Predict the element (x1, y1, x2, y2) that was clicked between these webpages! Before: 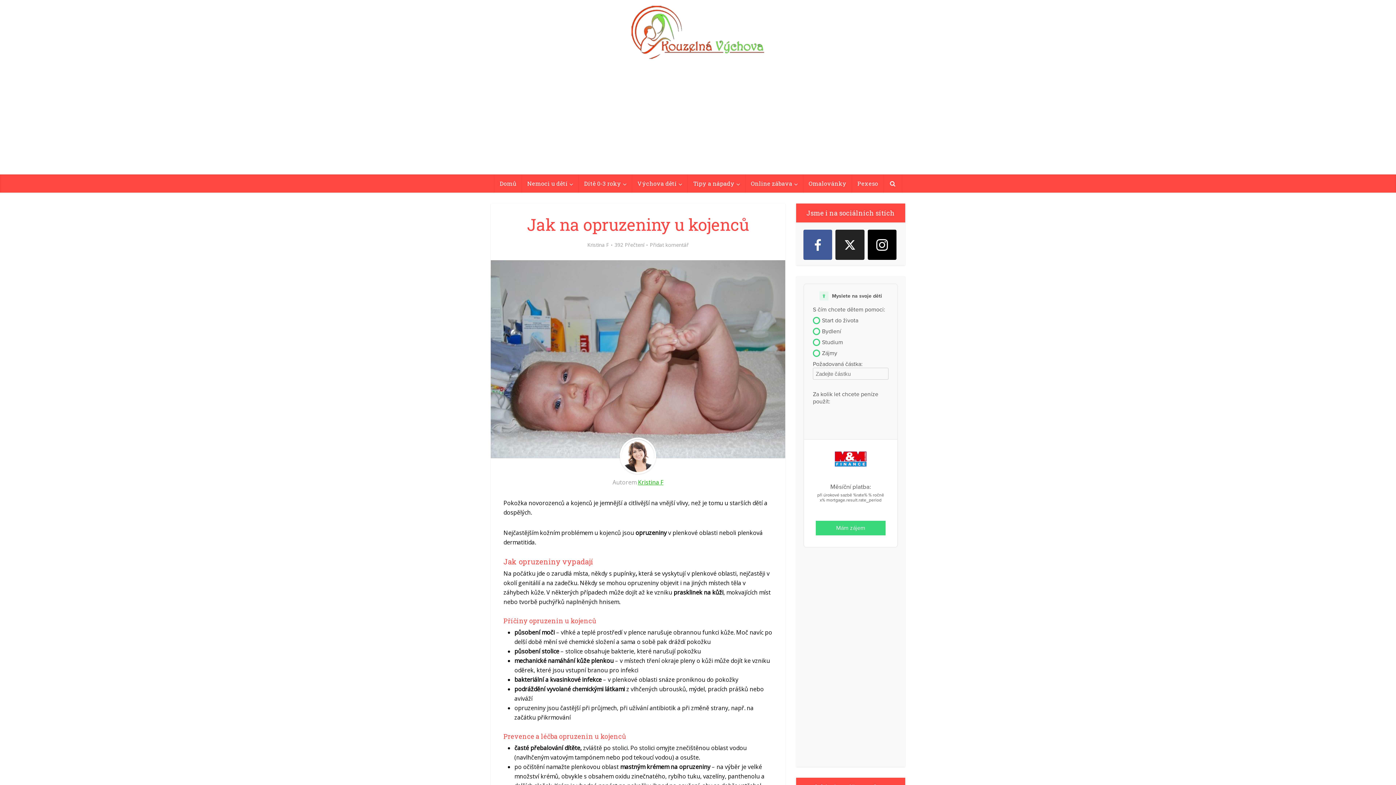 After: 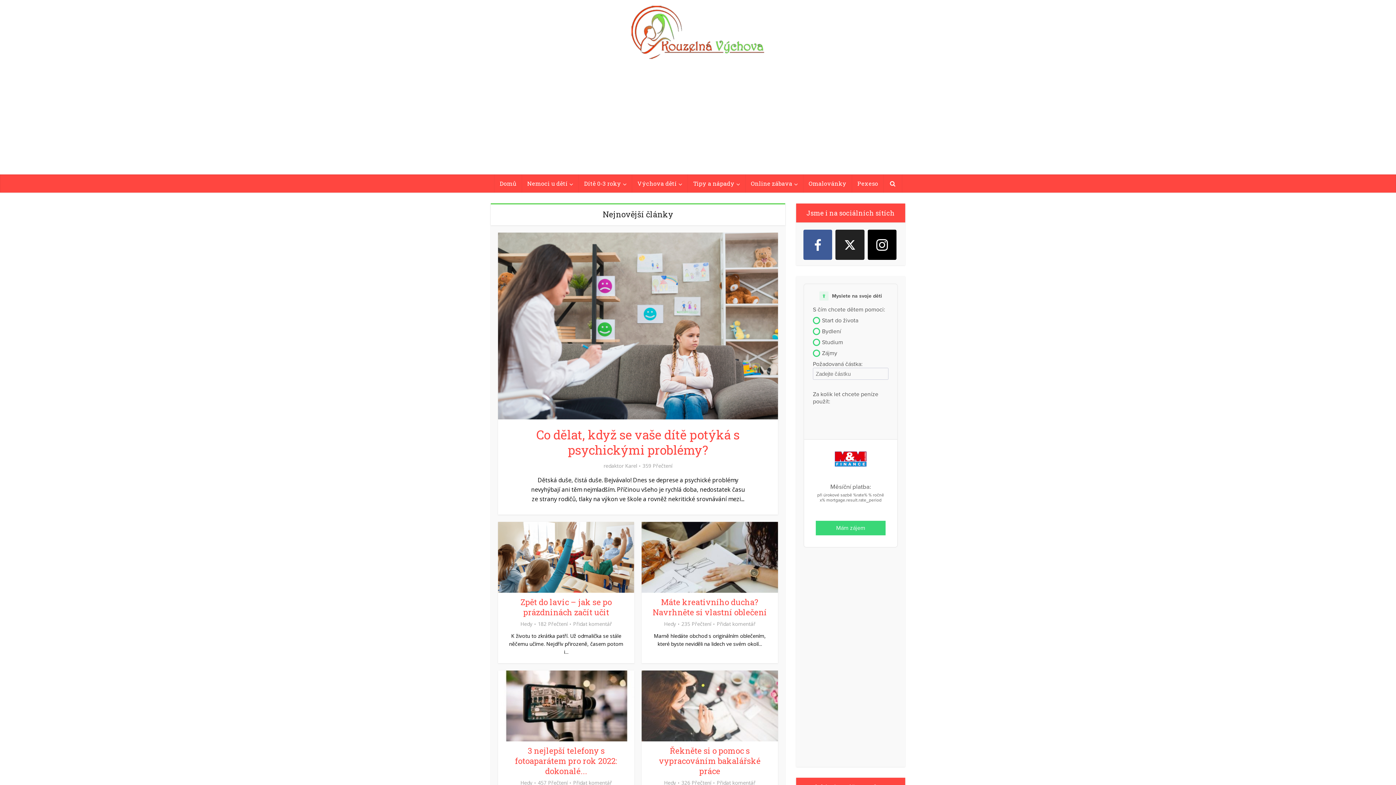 Action: bbox: (494, 174, 522, 192) label: Domů